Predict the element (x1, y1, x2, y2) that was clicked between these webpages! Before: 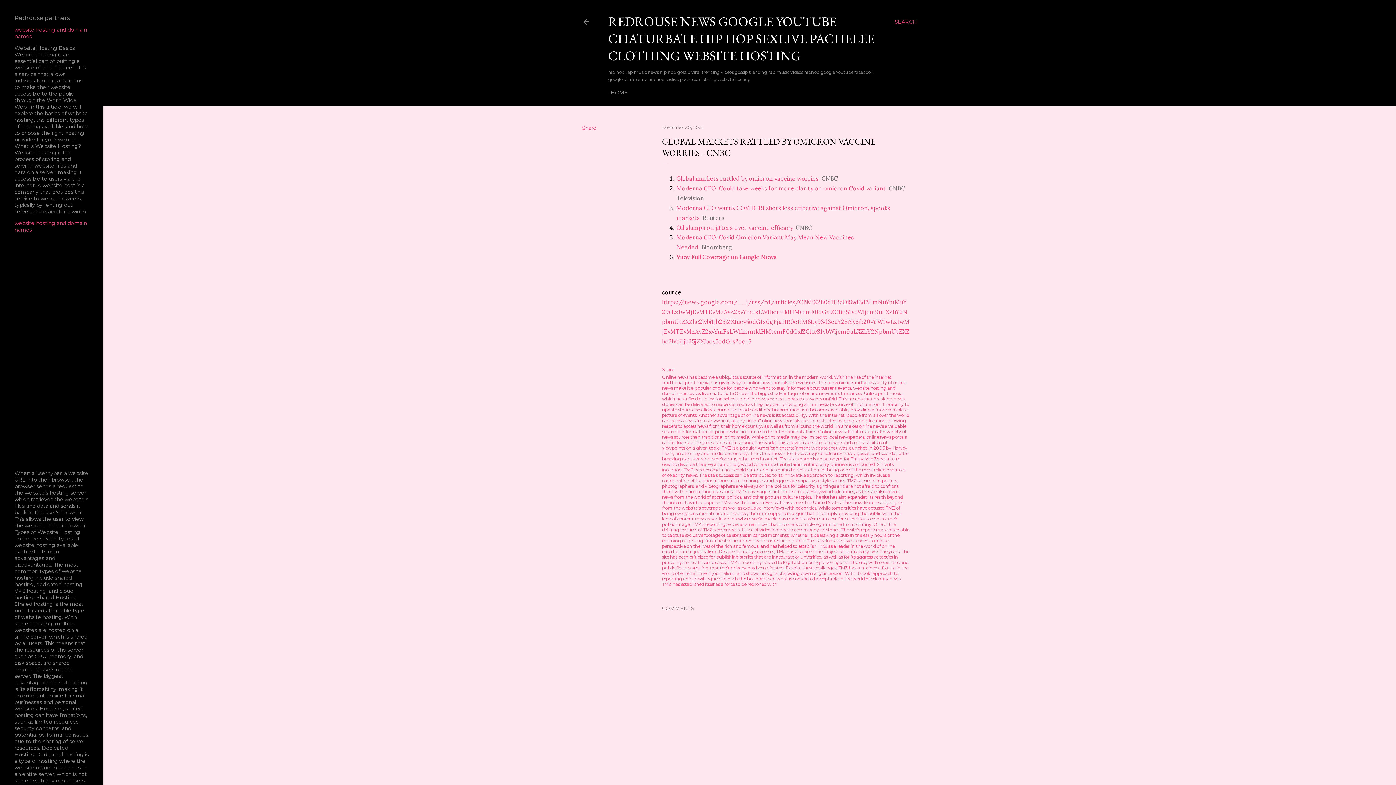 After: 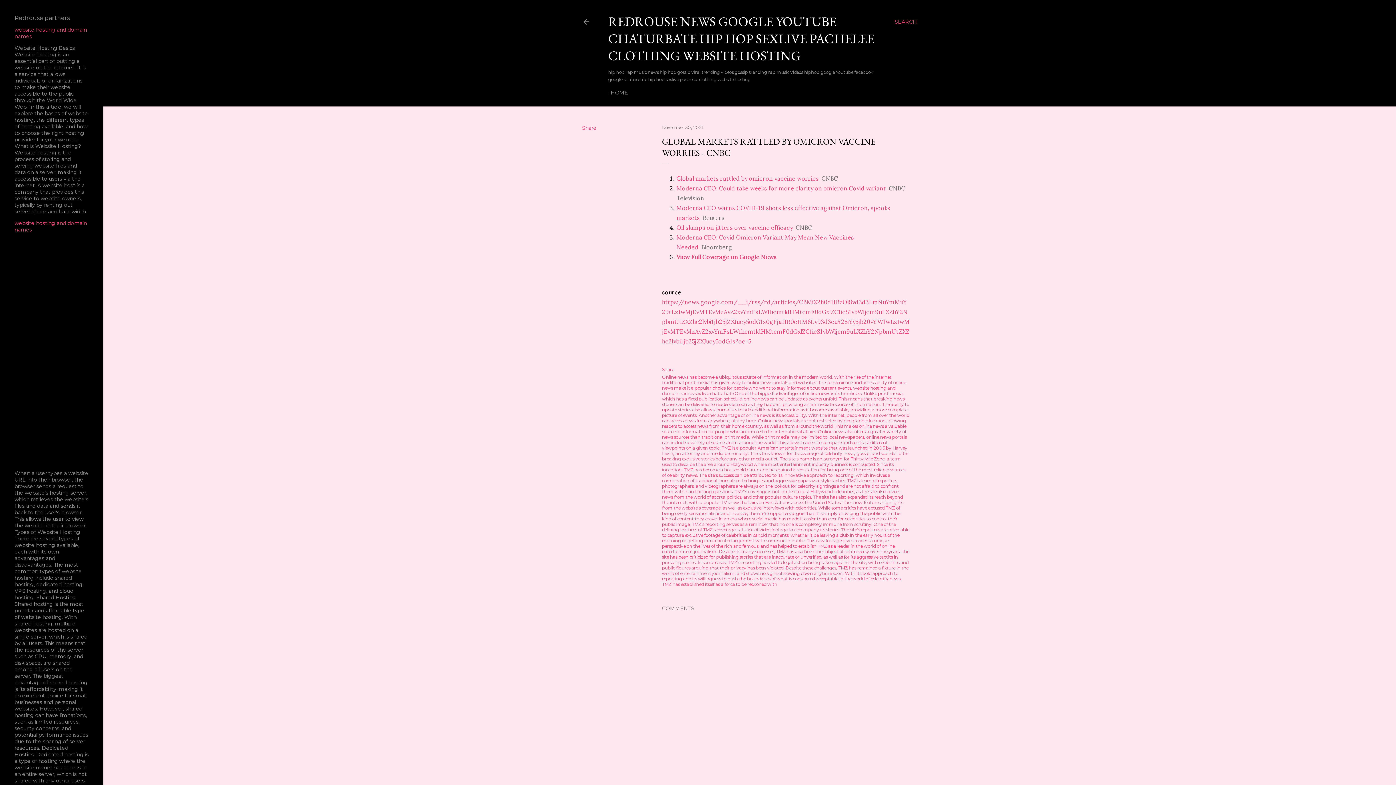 Action: bbox: (662, 124, 703, 130) label: November 30, 2021